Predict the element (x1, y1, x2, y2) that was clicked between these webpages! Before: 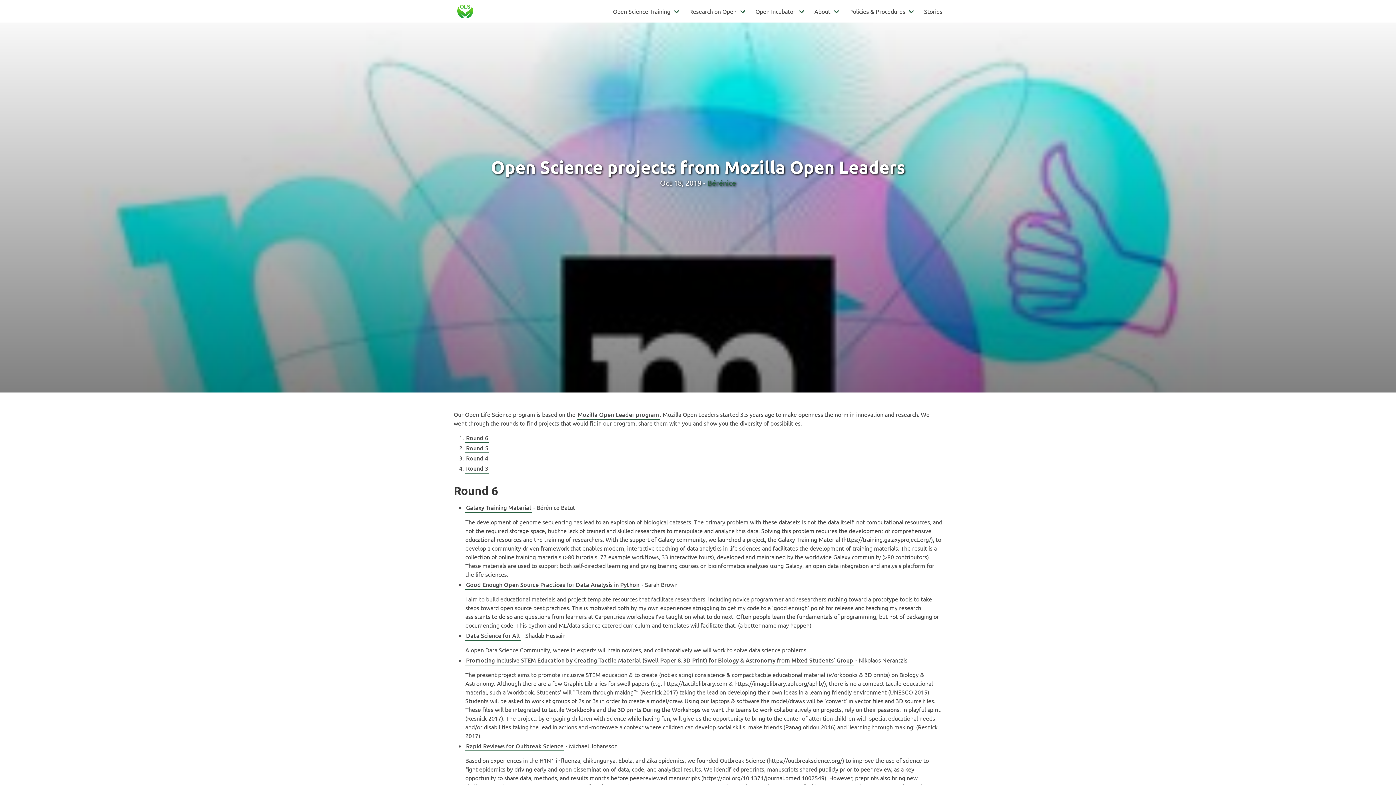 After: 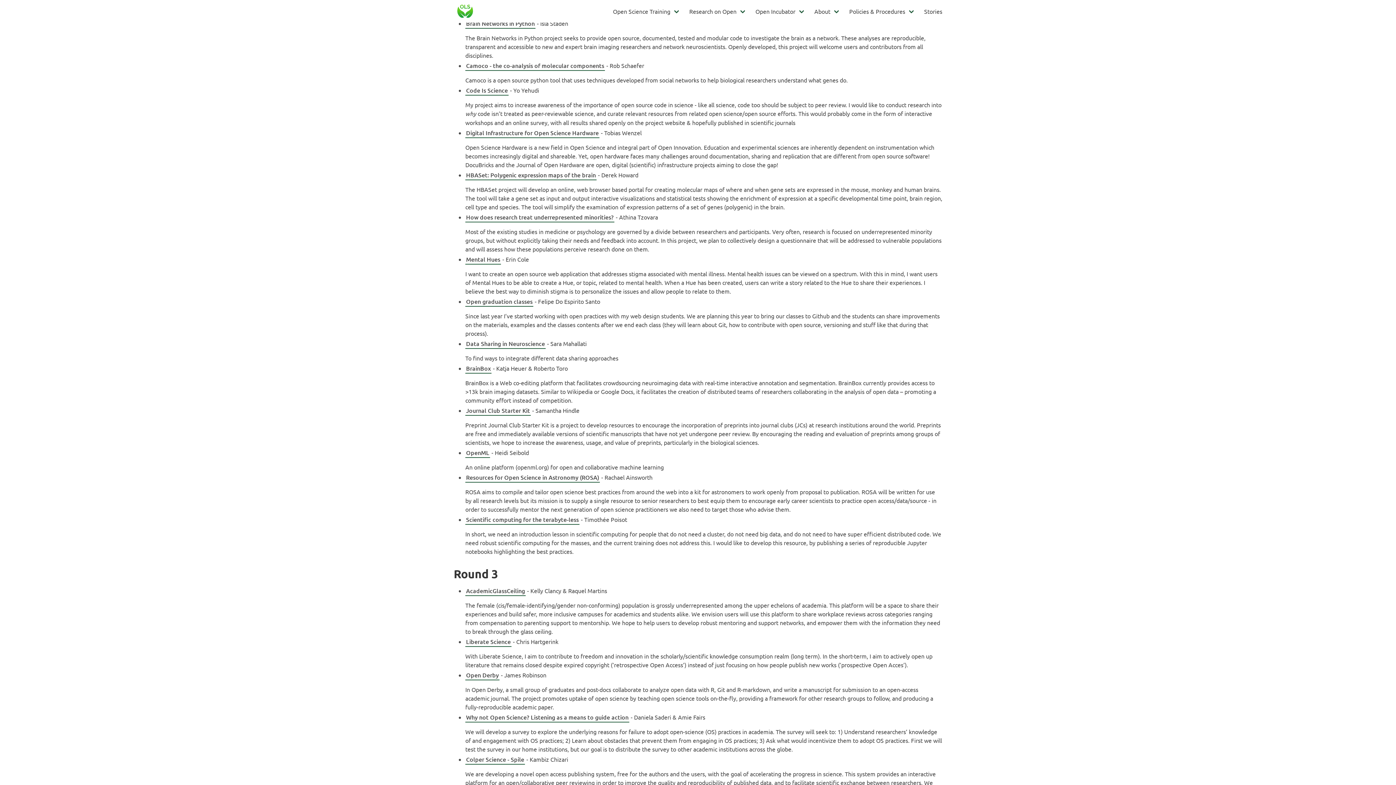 Action: label: Round 4 bbox: (465, 453, 489, 463)